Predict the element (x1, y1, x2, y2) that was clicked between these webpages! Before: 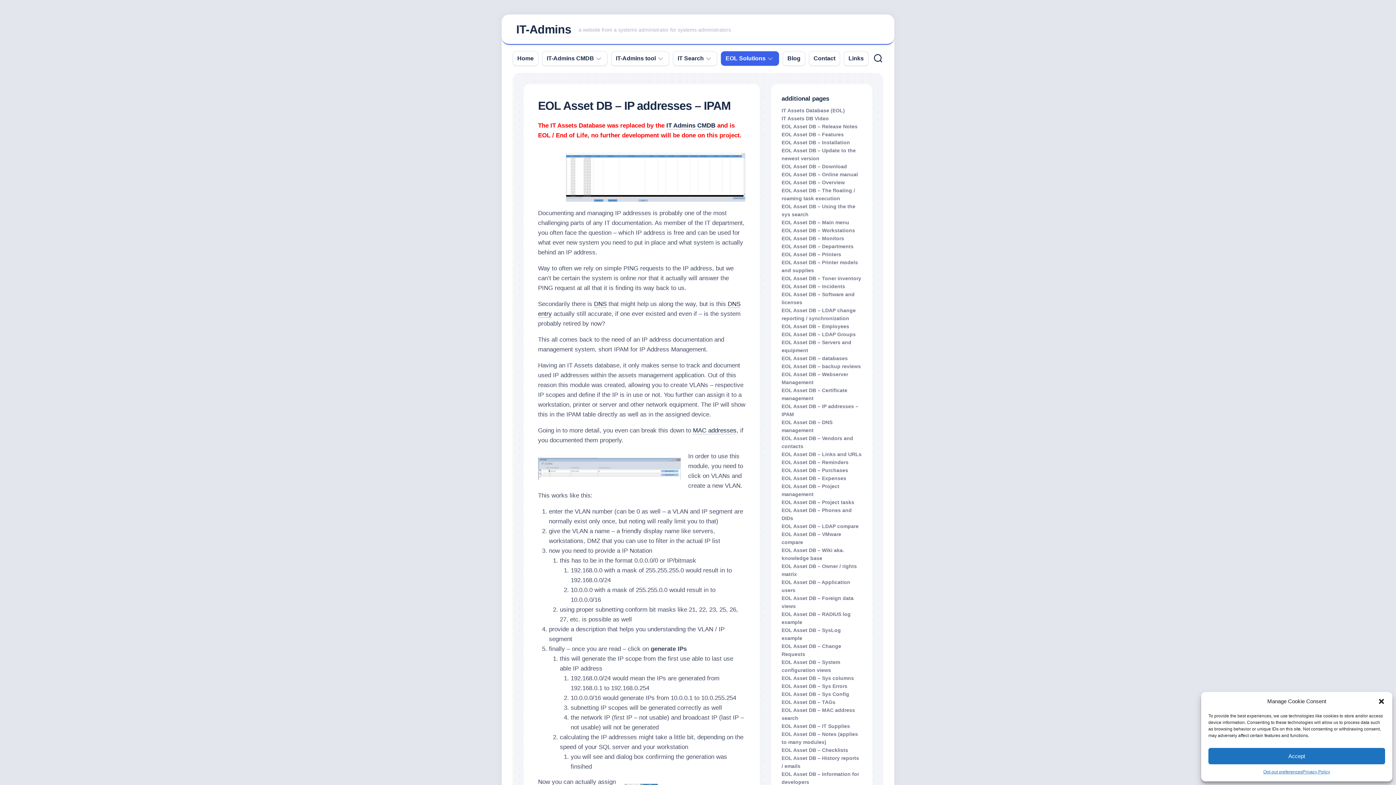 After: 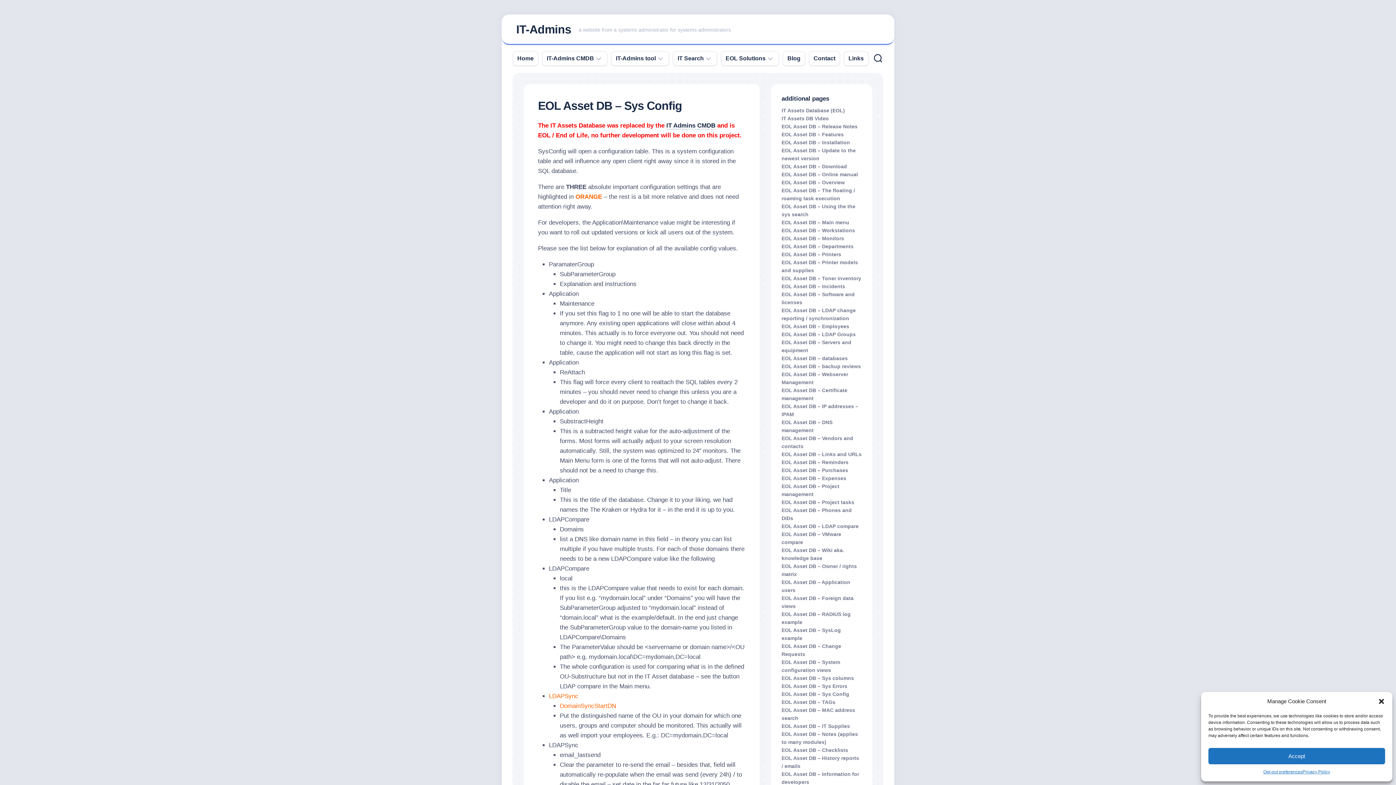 Action: bbox: (781, 691, 849, 697) label: EOL Asset DB – Sys Config